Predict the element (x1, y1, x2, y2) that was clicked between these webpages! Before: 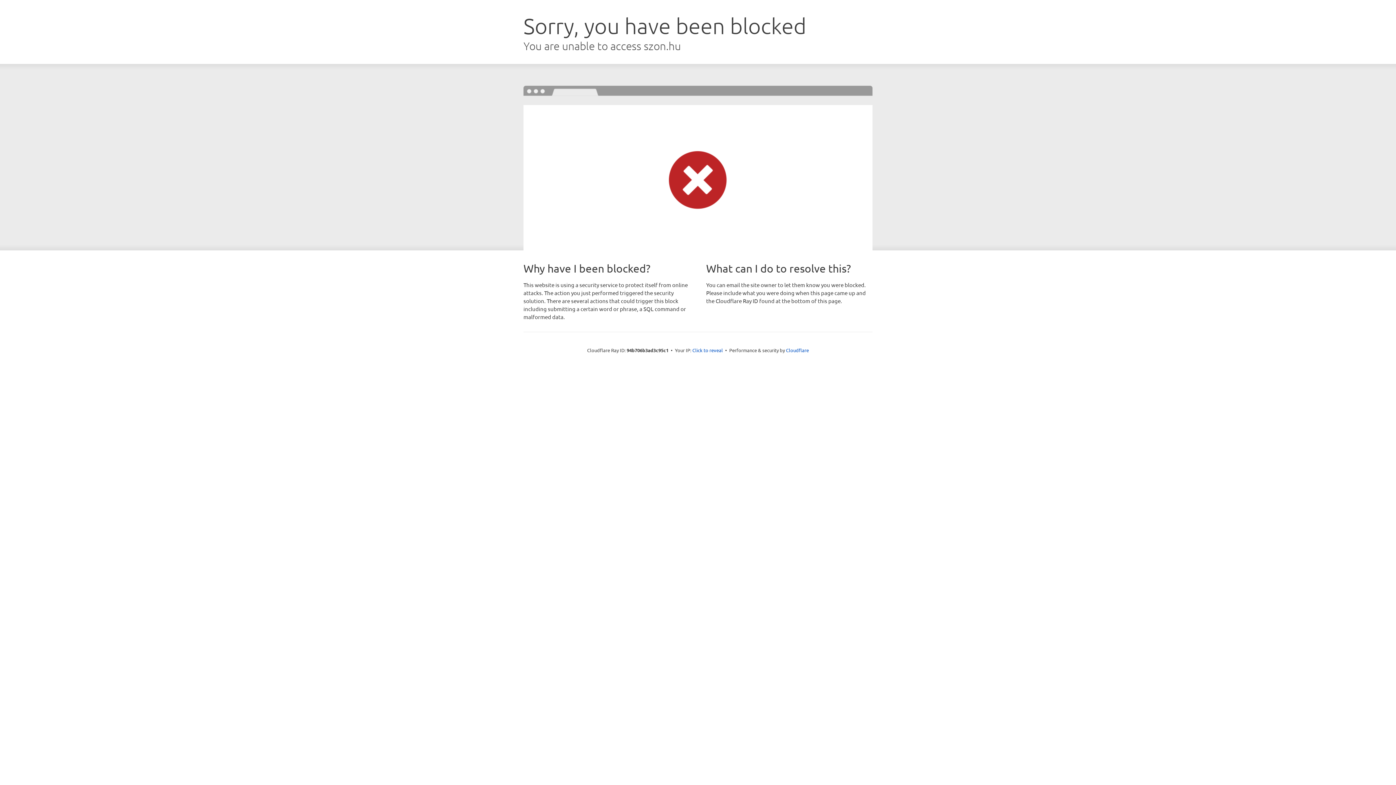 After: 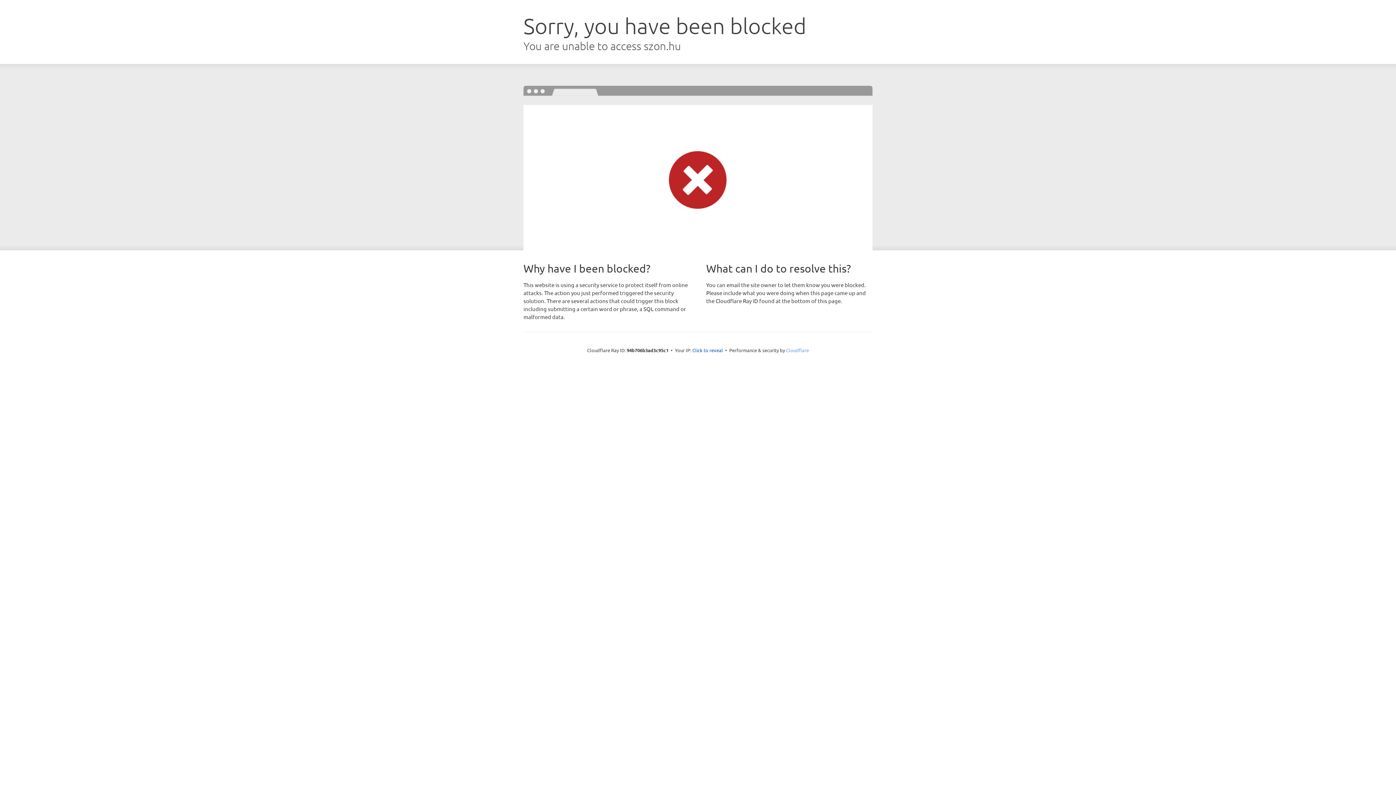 Action: bbox: (786, 347, 809, 353) label: Cloudflare